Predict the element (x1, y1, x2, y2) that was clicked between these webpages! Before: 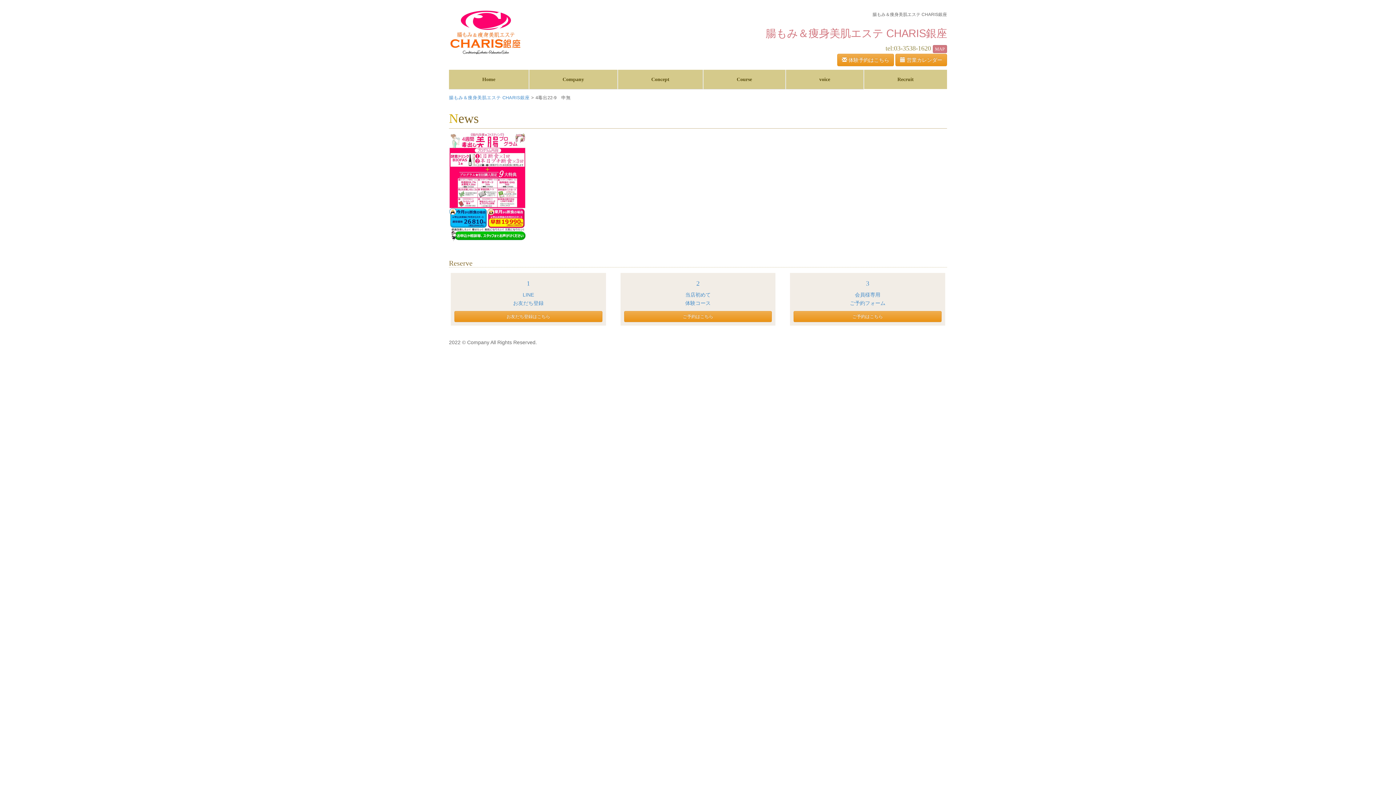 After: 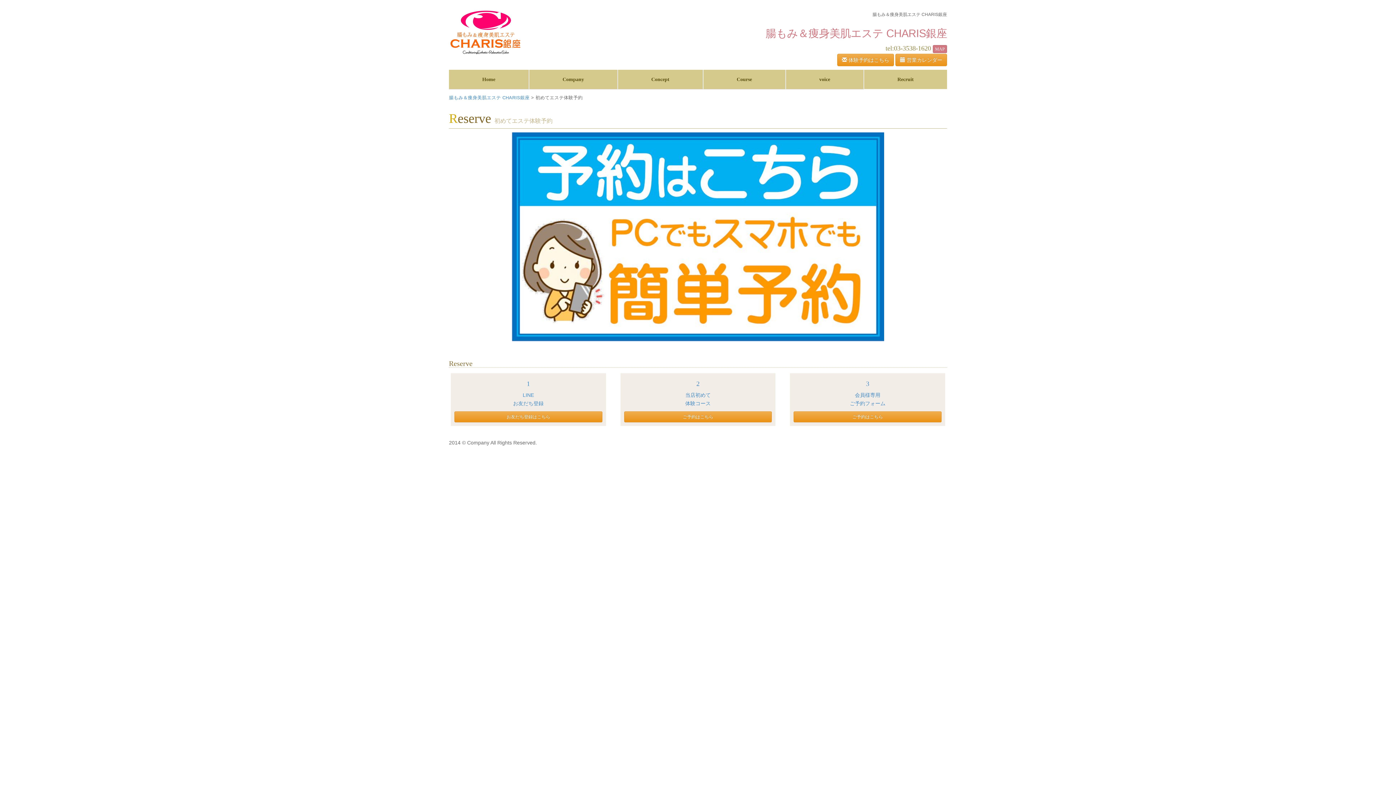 Action: label:  体験予約はこちら bbox: (837, 53, 894, 66)